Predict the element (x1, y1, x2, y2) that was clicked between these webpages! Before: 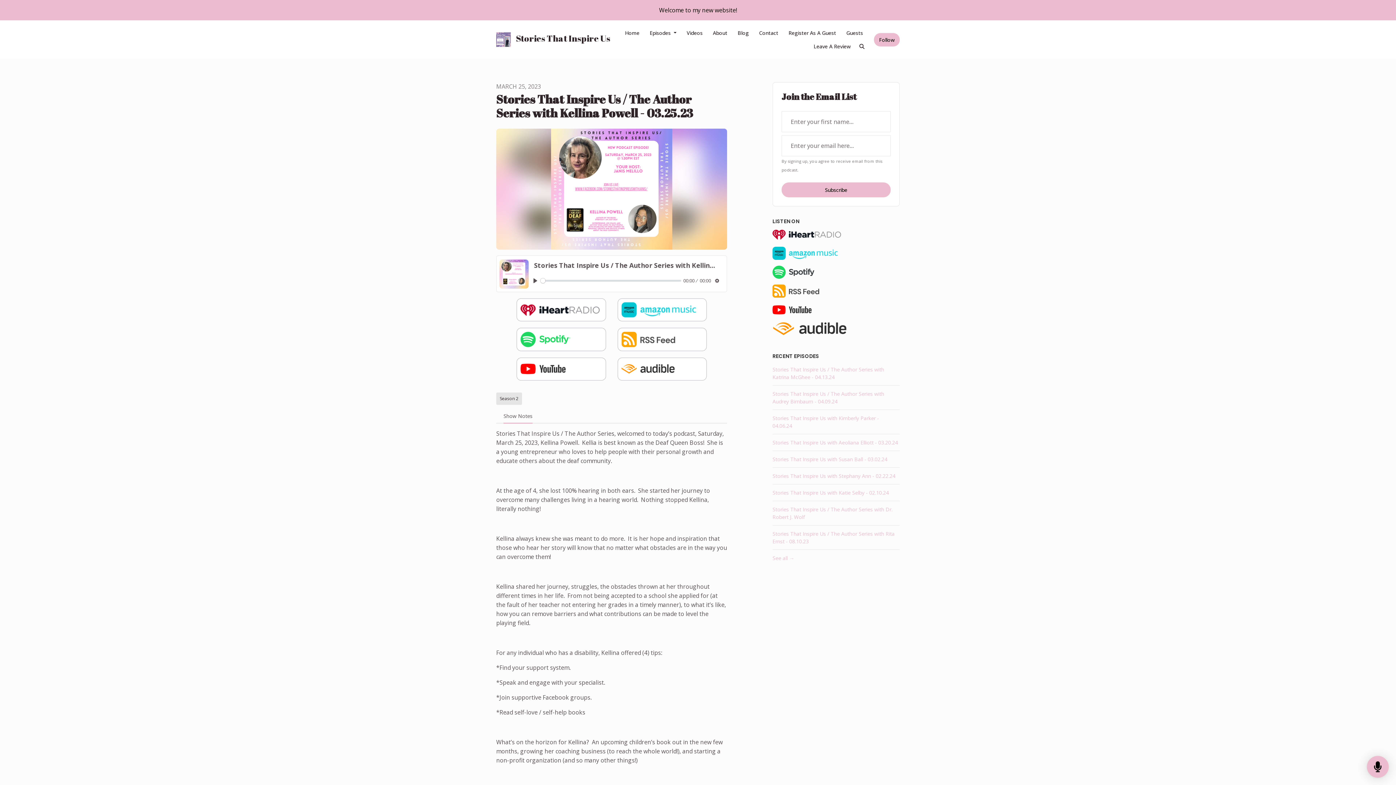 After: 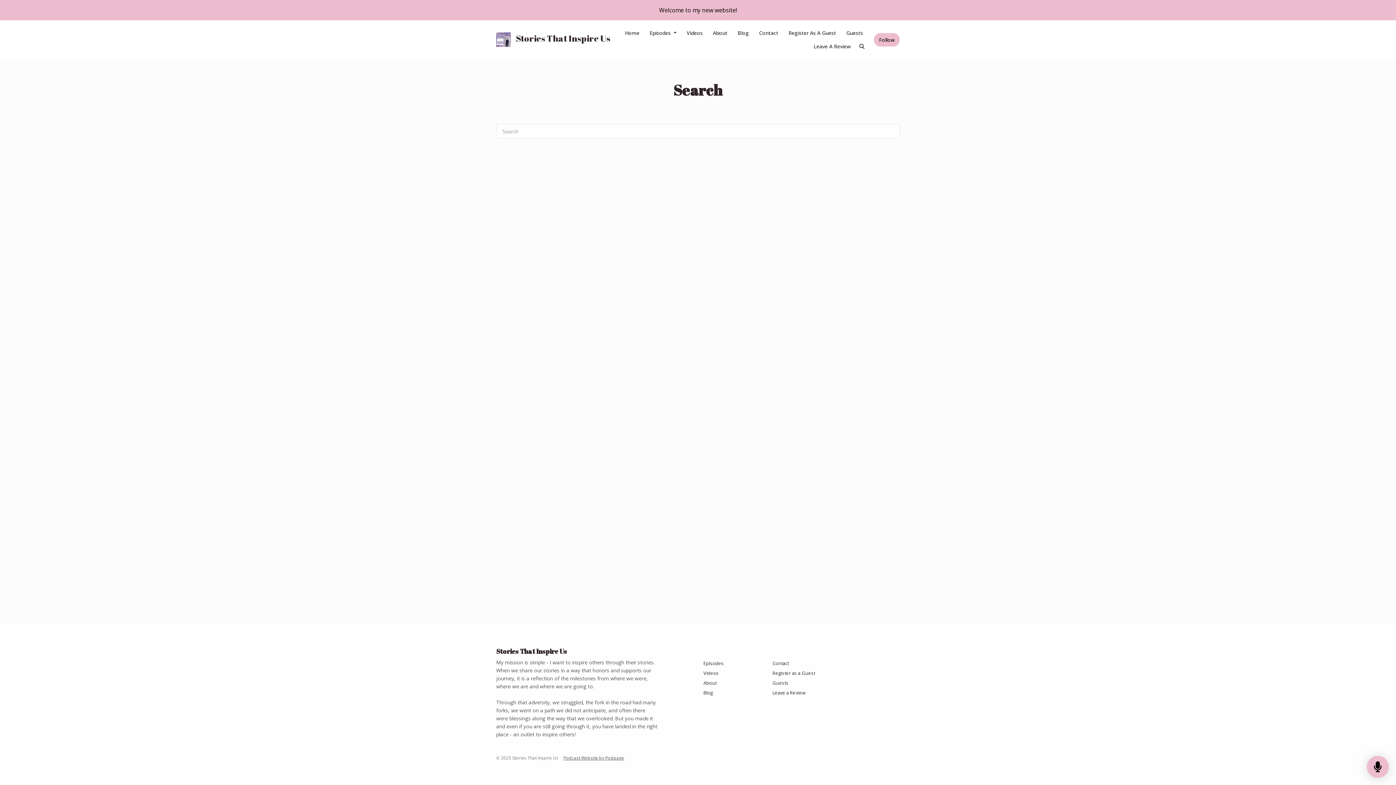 Action: bbox: (856, 39, 868, 53) label: Click to search entire website